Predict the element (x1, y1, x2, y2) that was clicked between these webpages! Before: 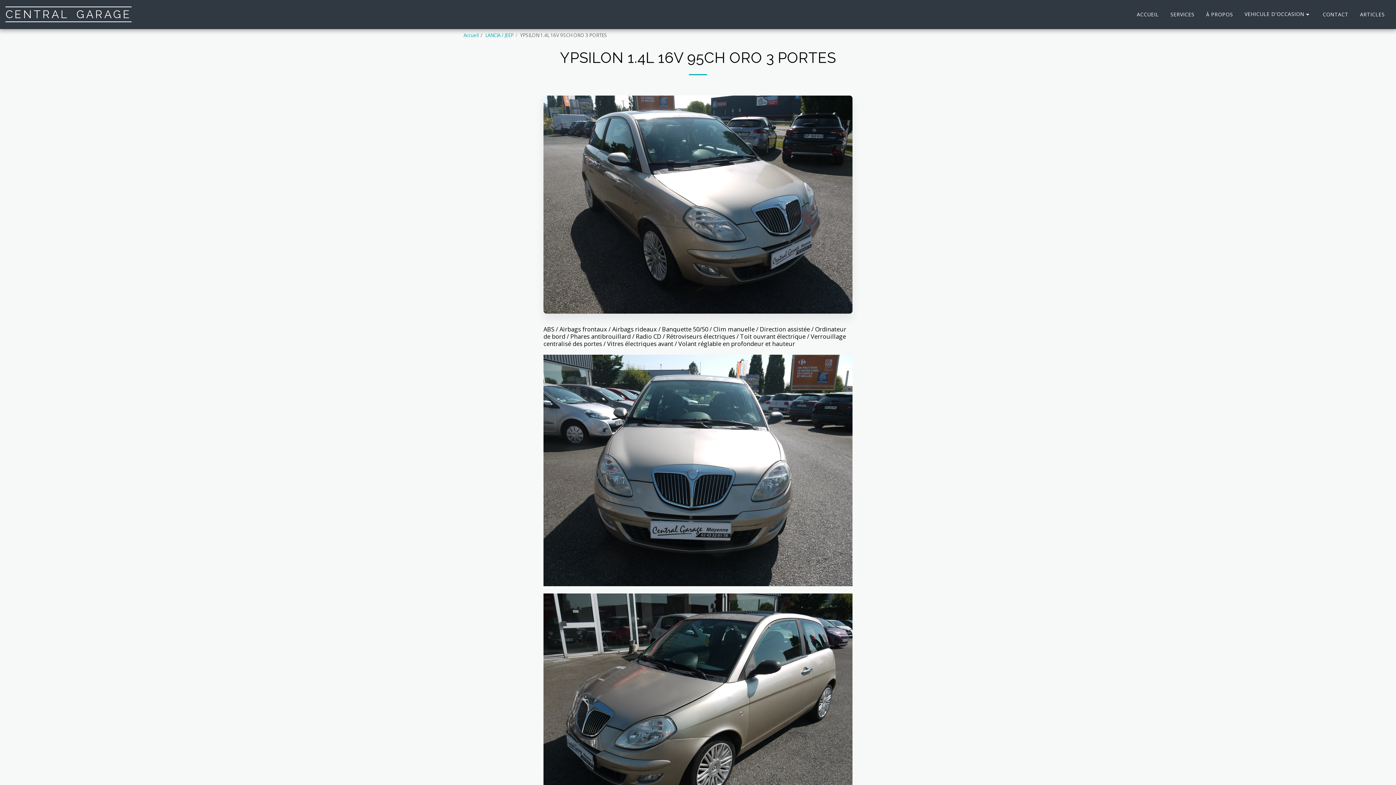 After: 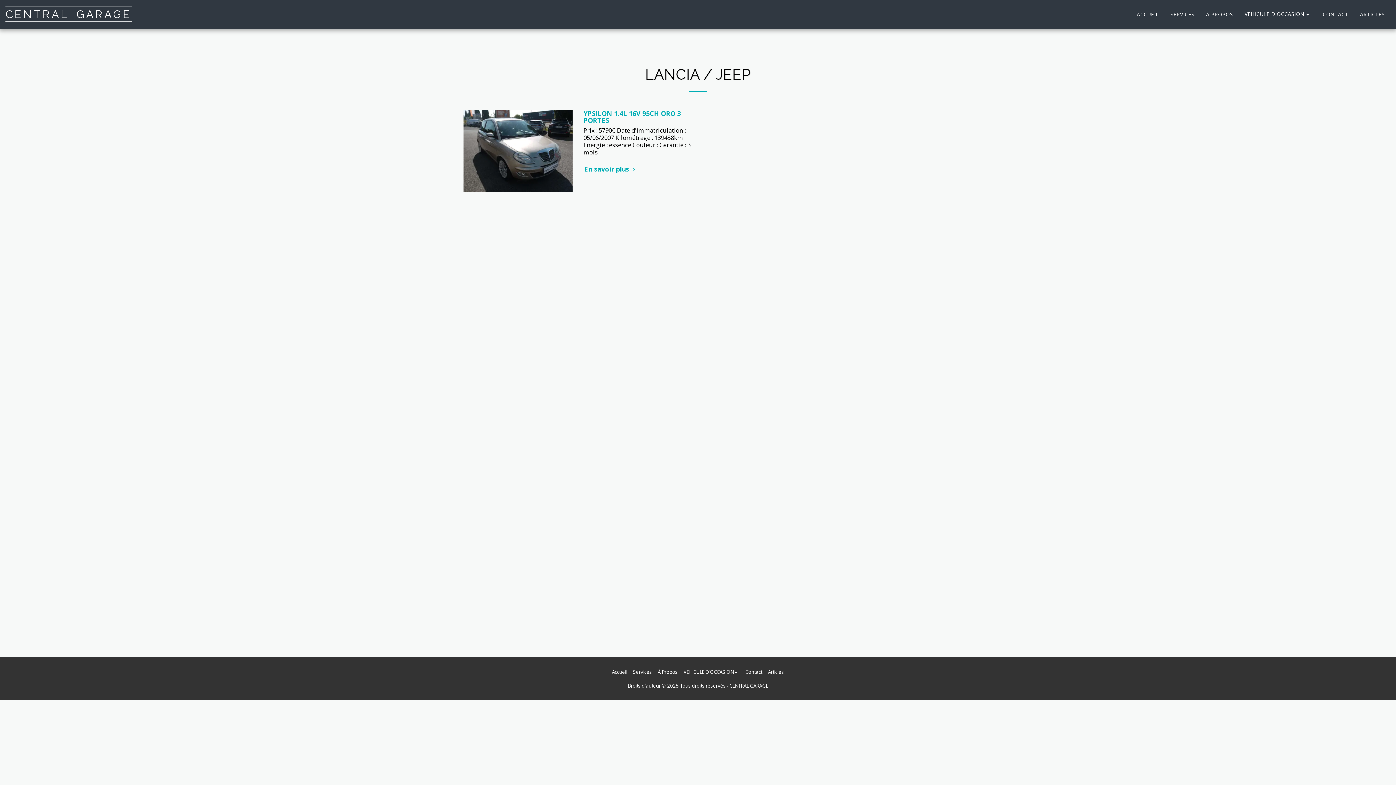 Action: bbox: (485, 32, 513, 38) label: LANCIA / JEEP